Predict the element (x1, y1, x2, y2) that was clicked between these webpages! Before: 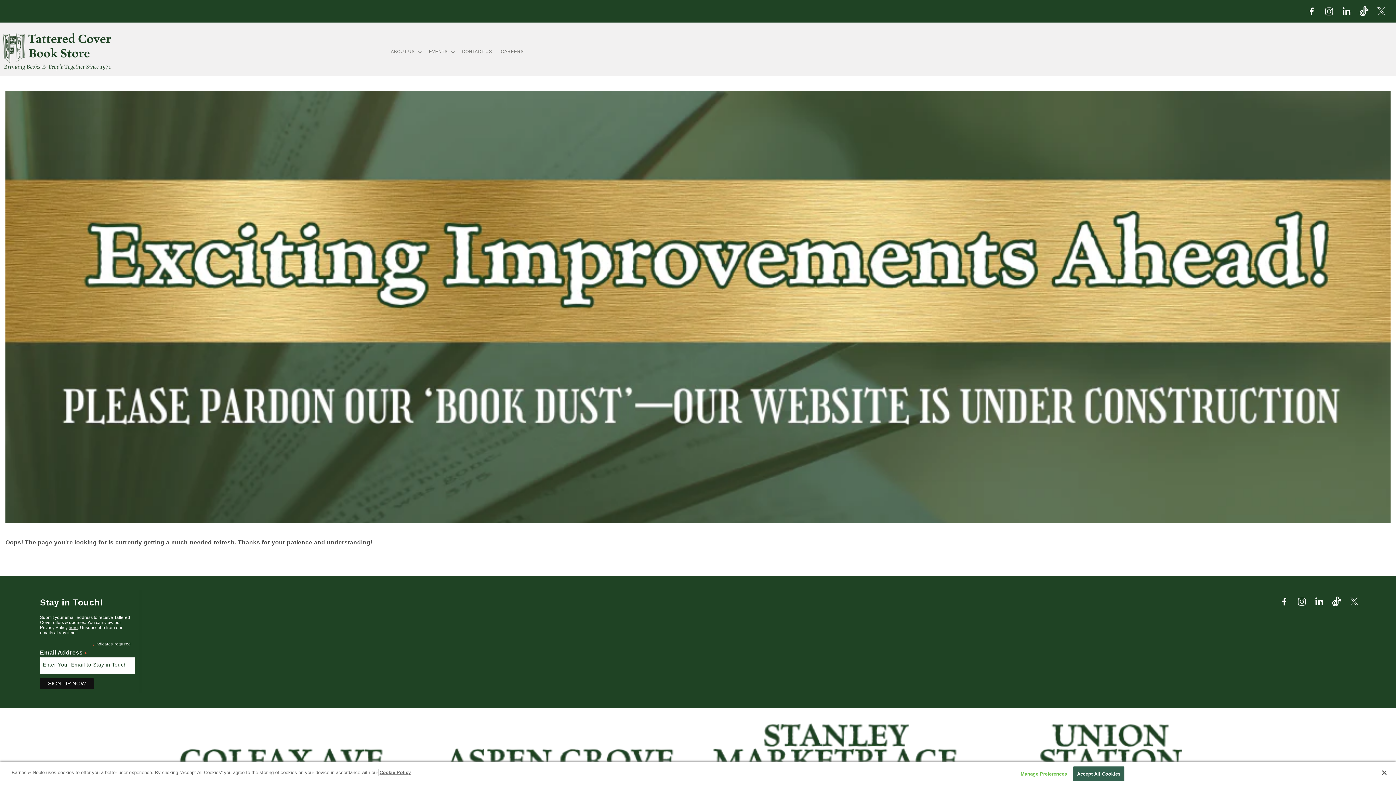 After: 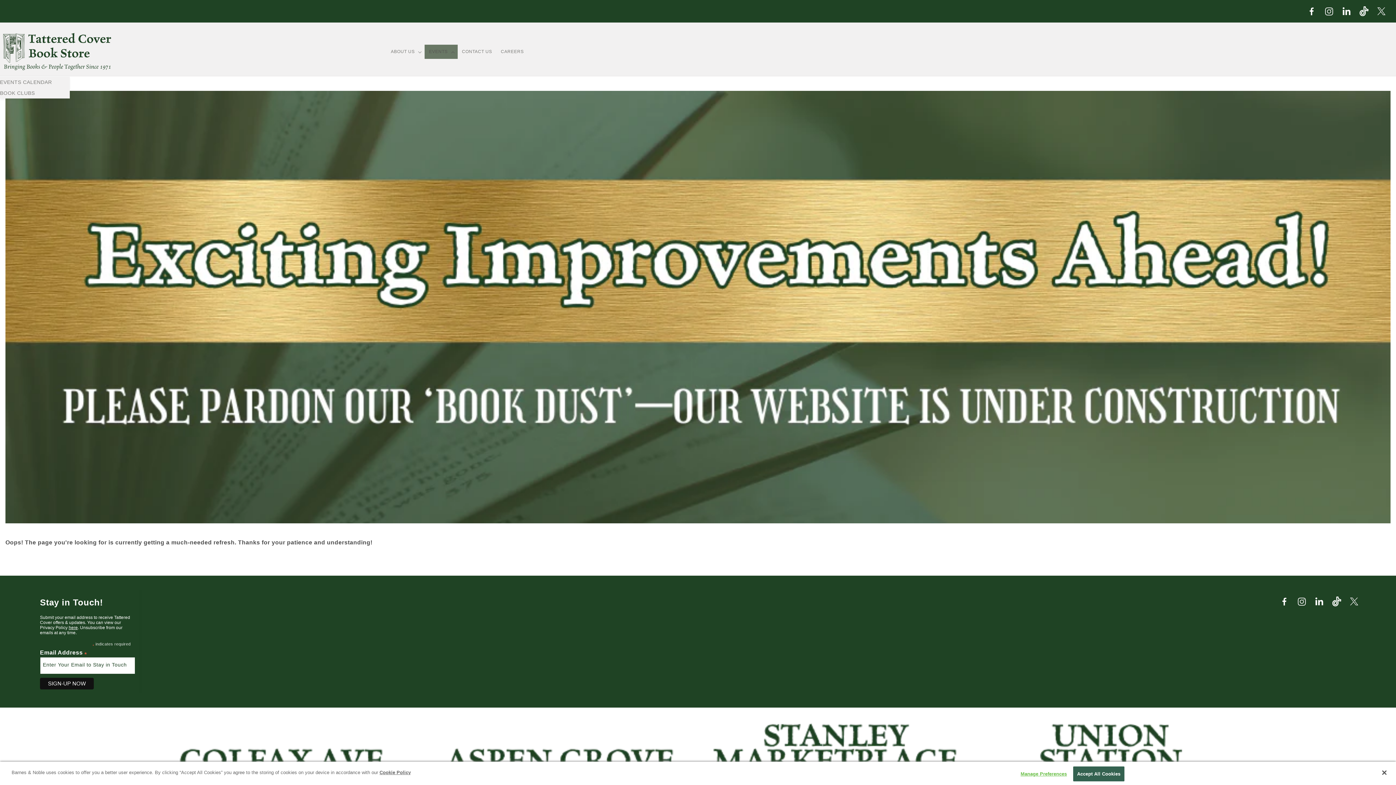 Action: bbox: (424, 44, 457, 59) label: EVENTS